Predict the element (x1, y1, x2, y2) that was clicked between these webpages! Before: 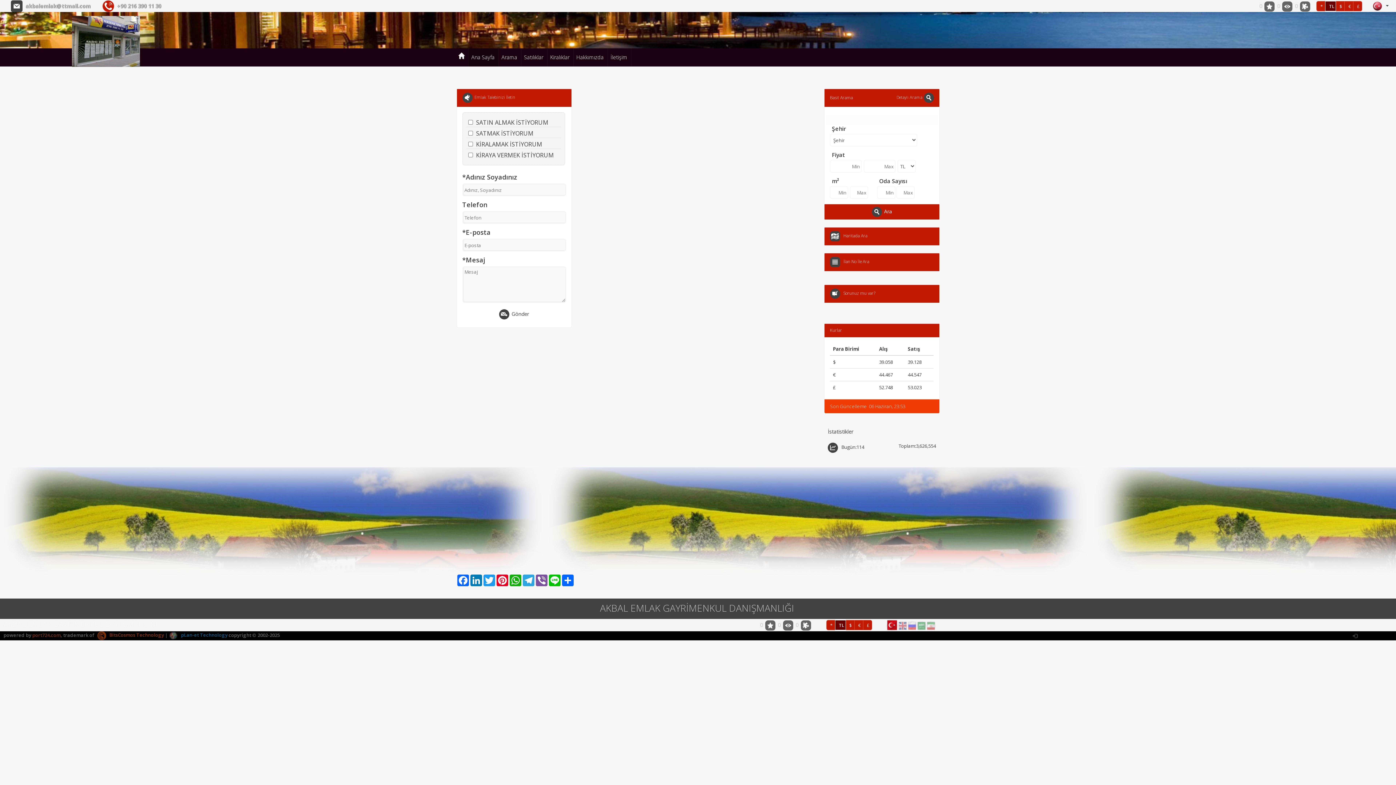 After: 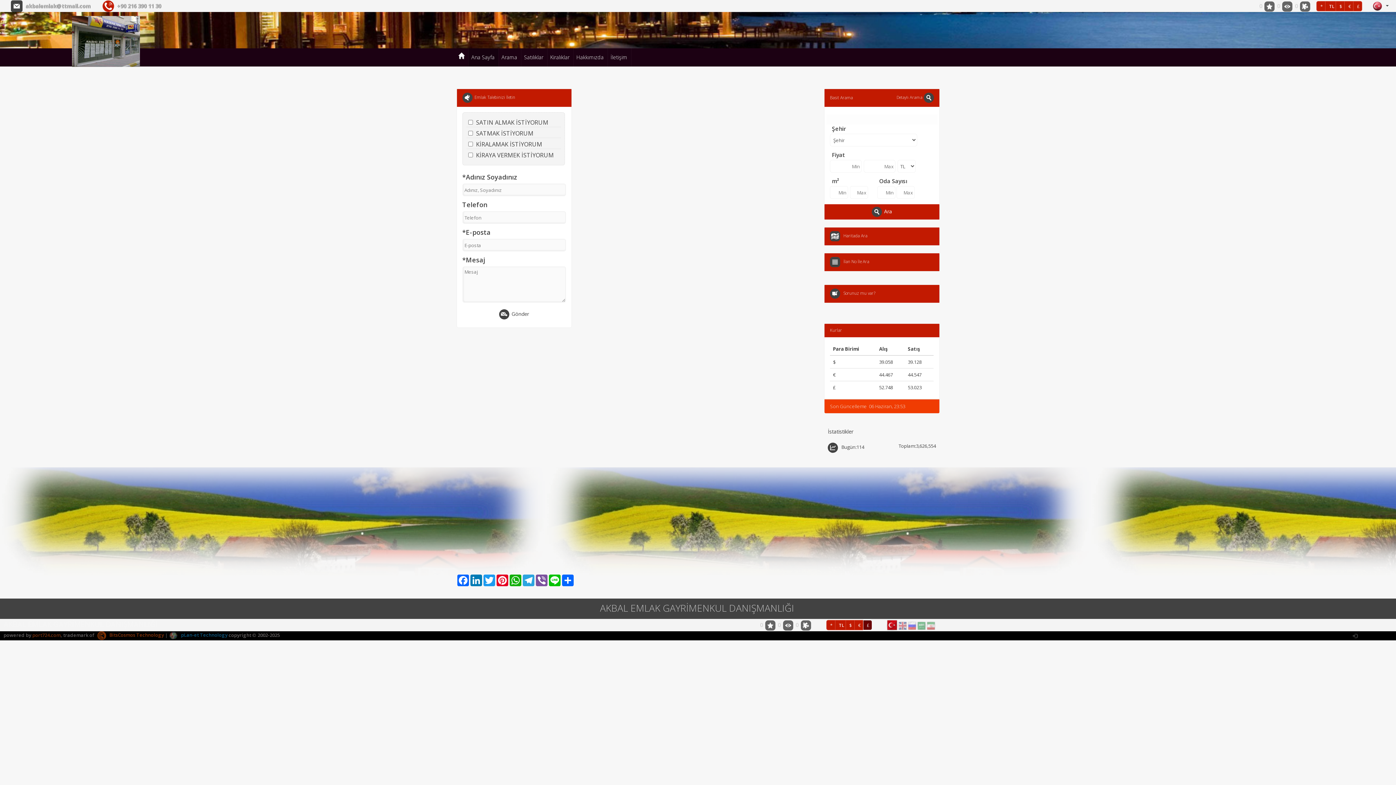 Action: label: £ bbox: (863, 620, 872, 630)